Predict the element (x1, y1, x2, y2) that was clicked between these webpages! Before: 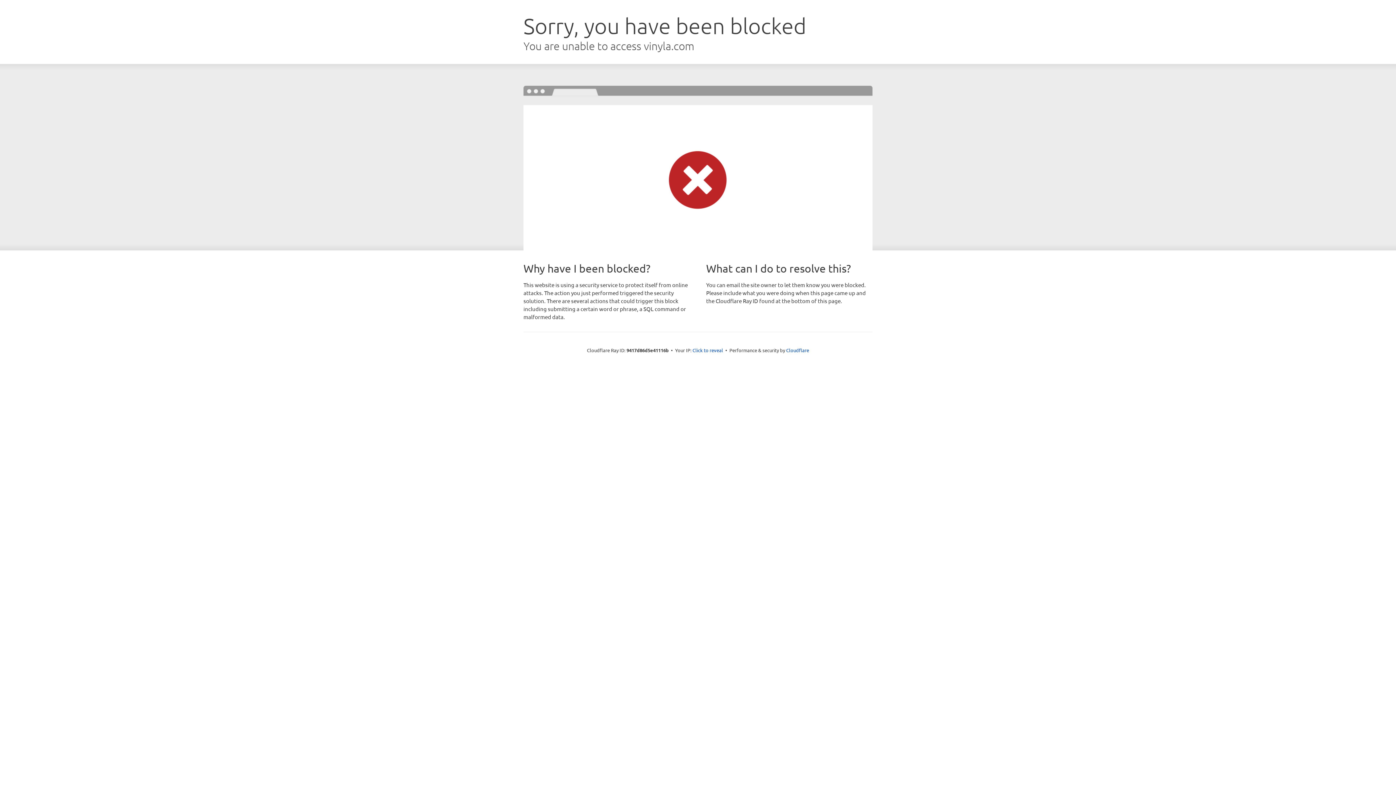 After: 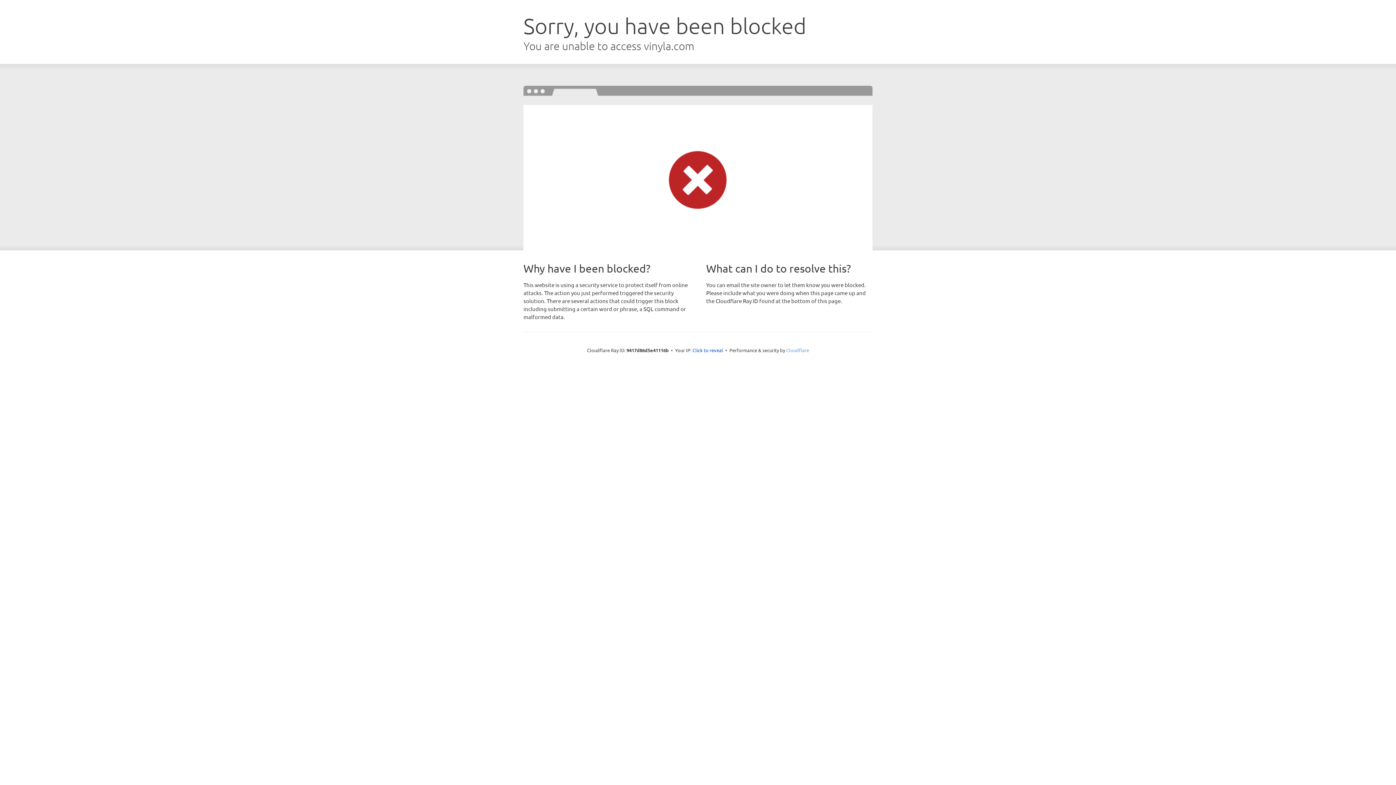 Action: bbox: (786, 347, 809, 353) label: Cloudflare